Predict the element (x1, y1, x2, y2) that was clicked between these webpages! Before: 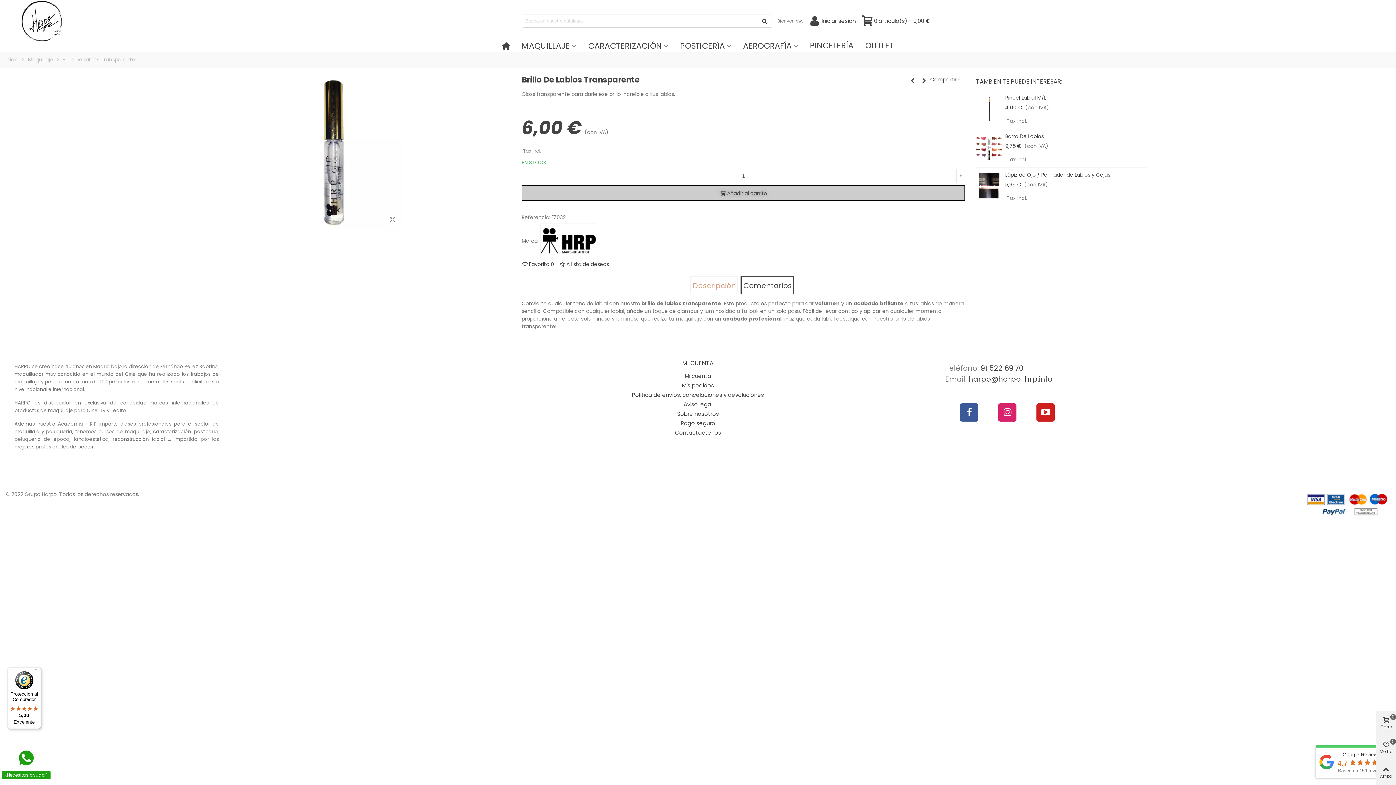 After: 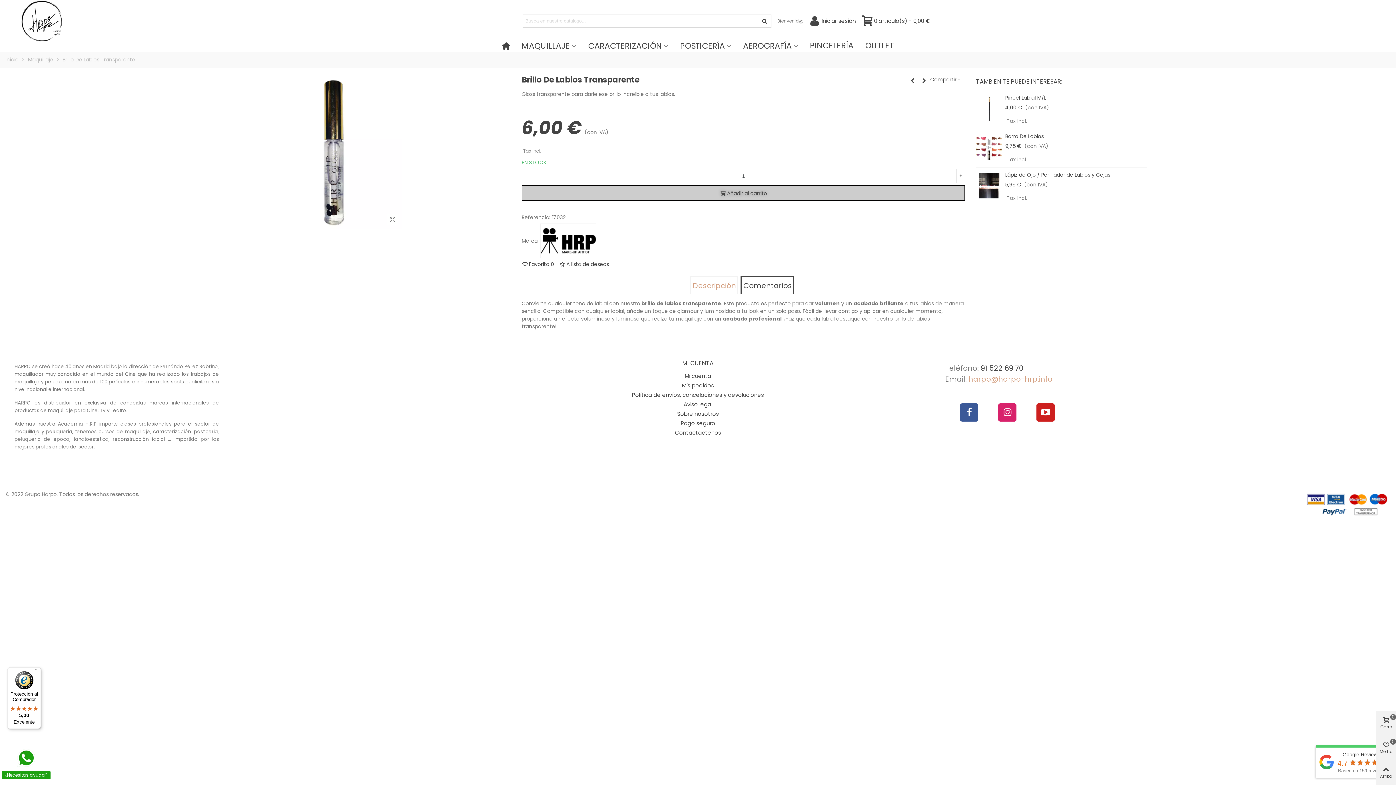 Action: bbox: (968, 374, 1052, 384) label: harpo@harpo-hrp.info